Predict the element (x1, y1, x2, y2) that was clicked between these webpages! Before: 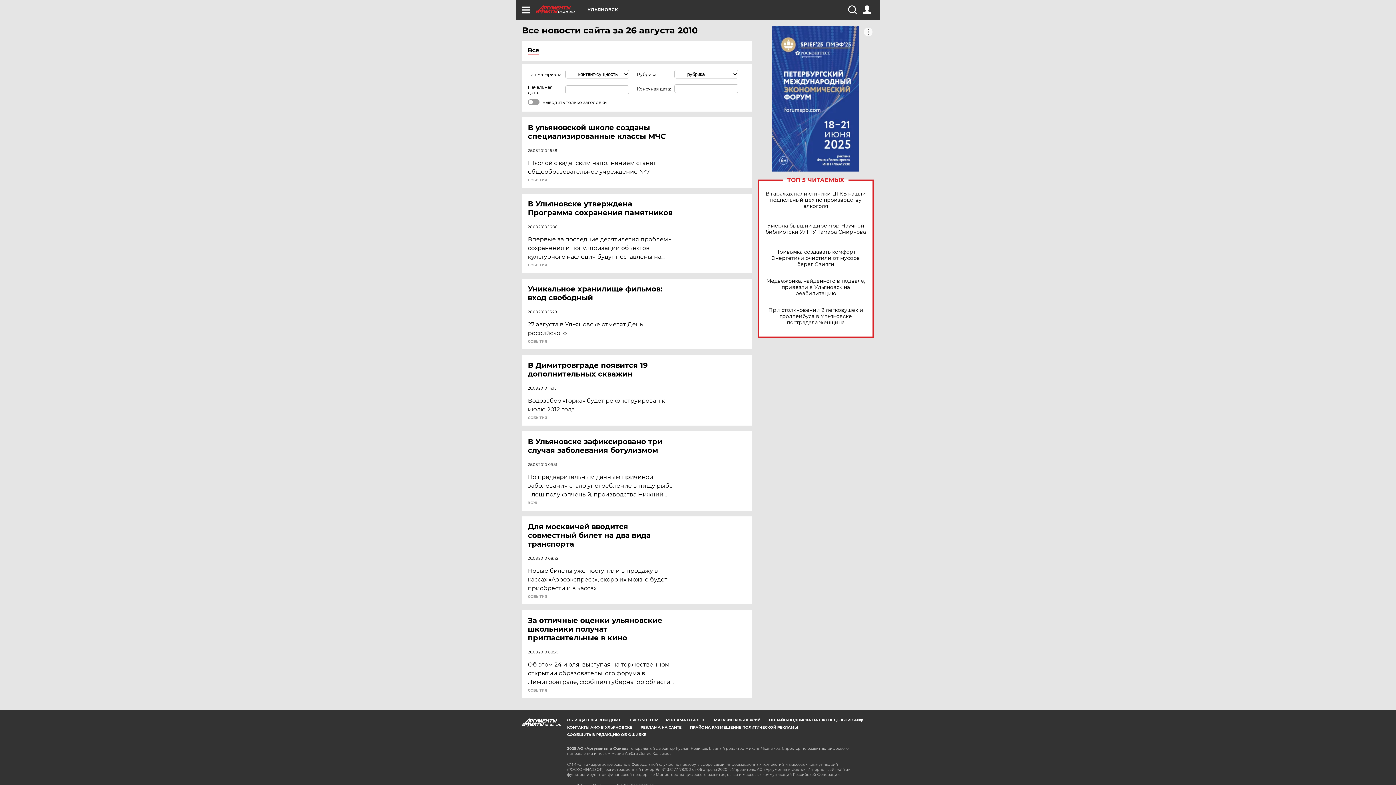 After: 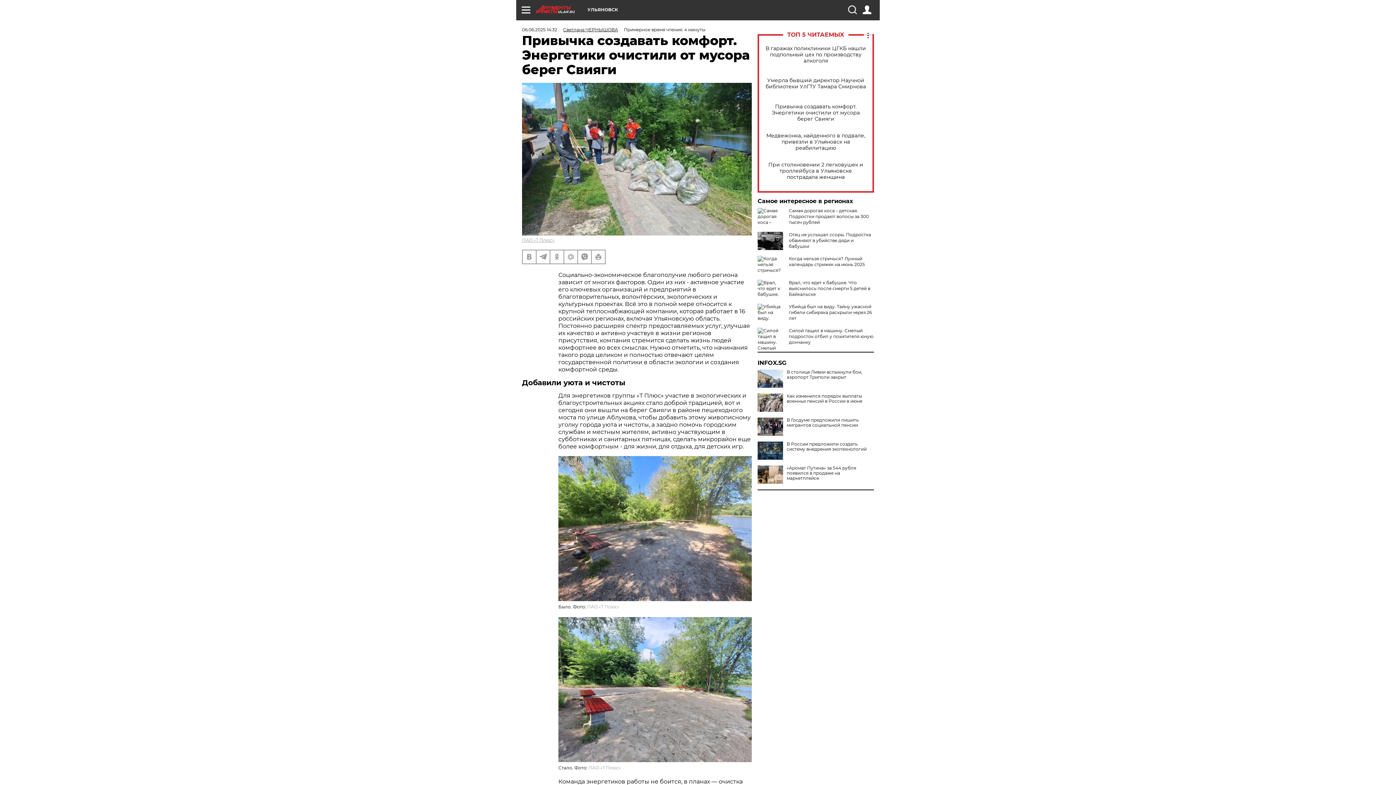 Action: label: Привычка создавать комфорт. Энергетики очистили от мусора берег Свияги bbox: (765, 248, 866, 267)